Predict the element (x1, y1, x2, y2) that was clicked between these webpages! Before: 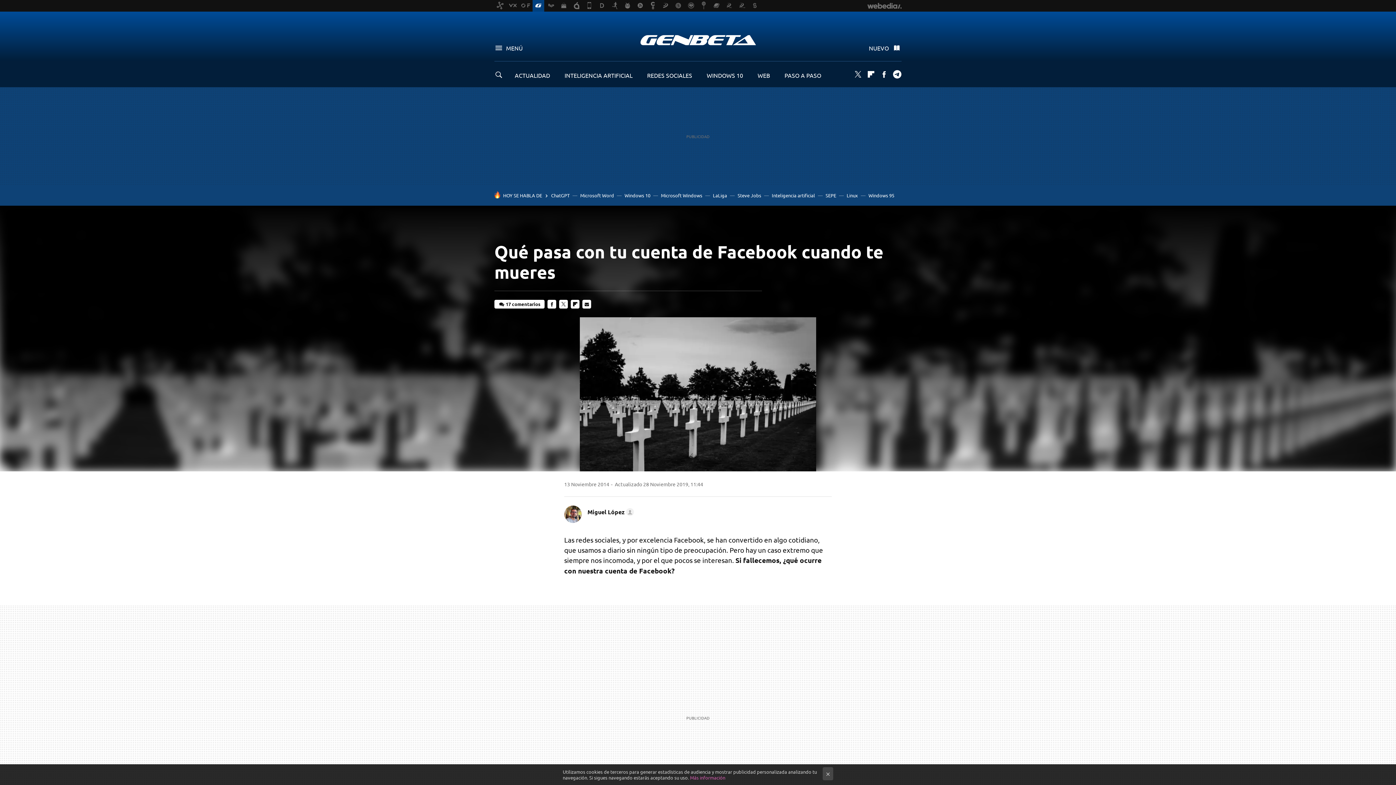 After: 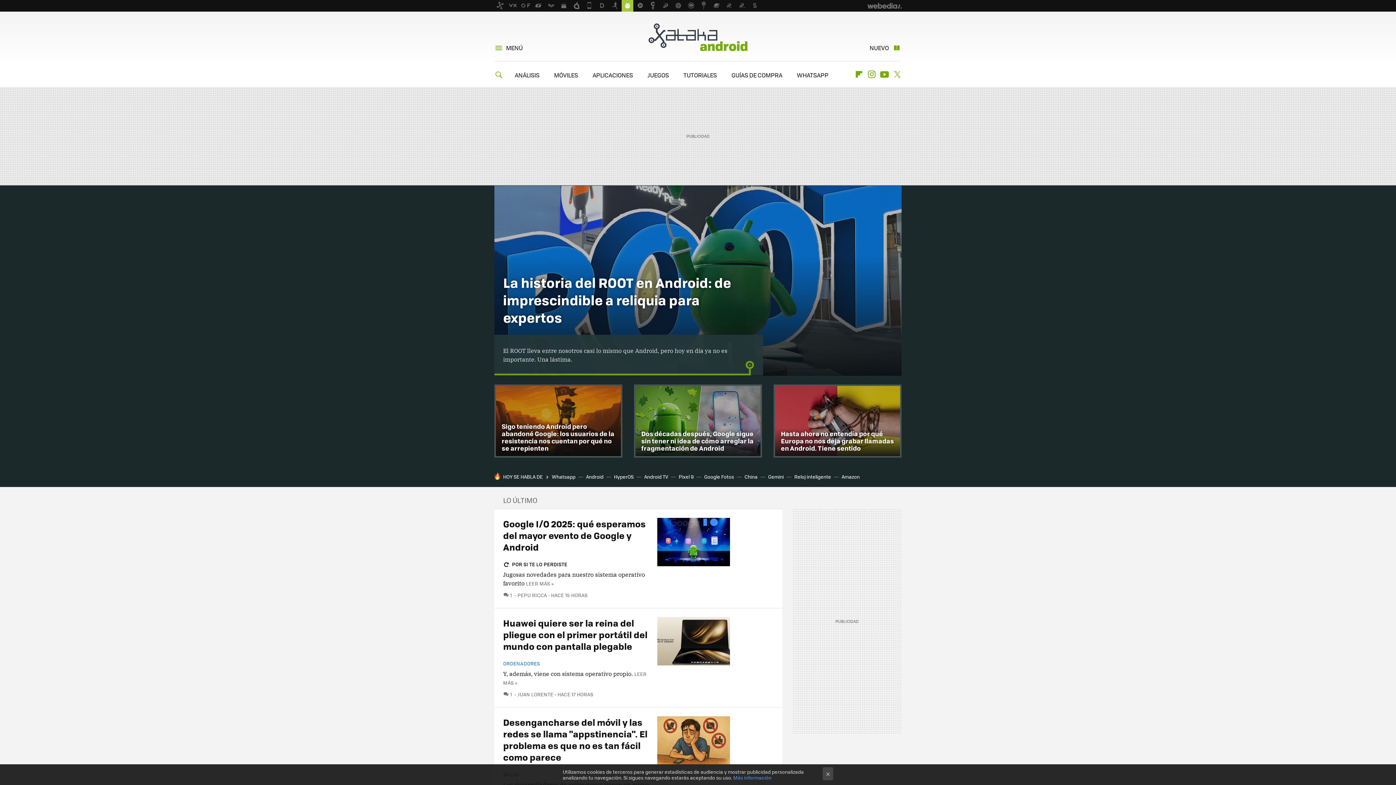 Action: bbox: (621, 0, 633, 11)